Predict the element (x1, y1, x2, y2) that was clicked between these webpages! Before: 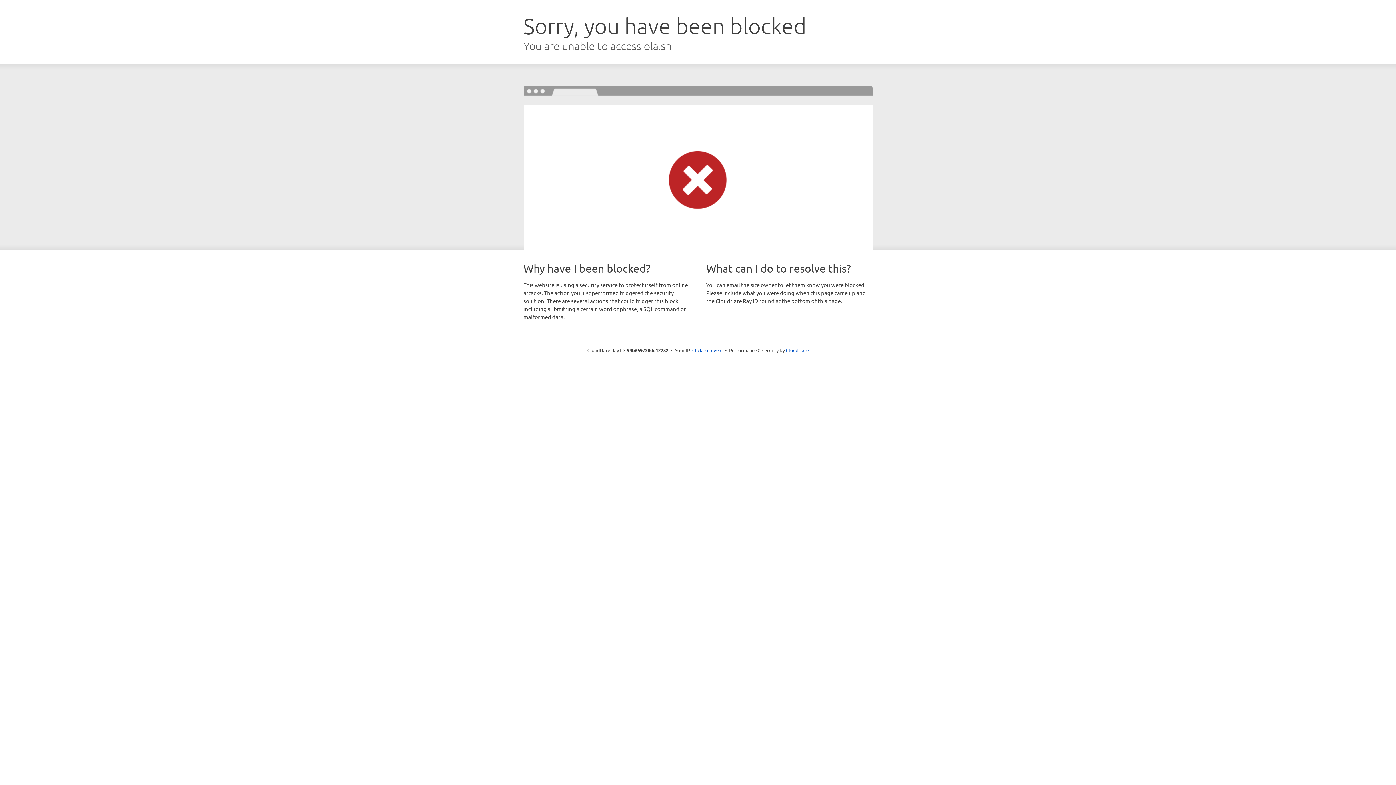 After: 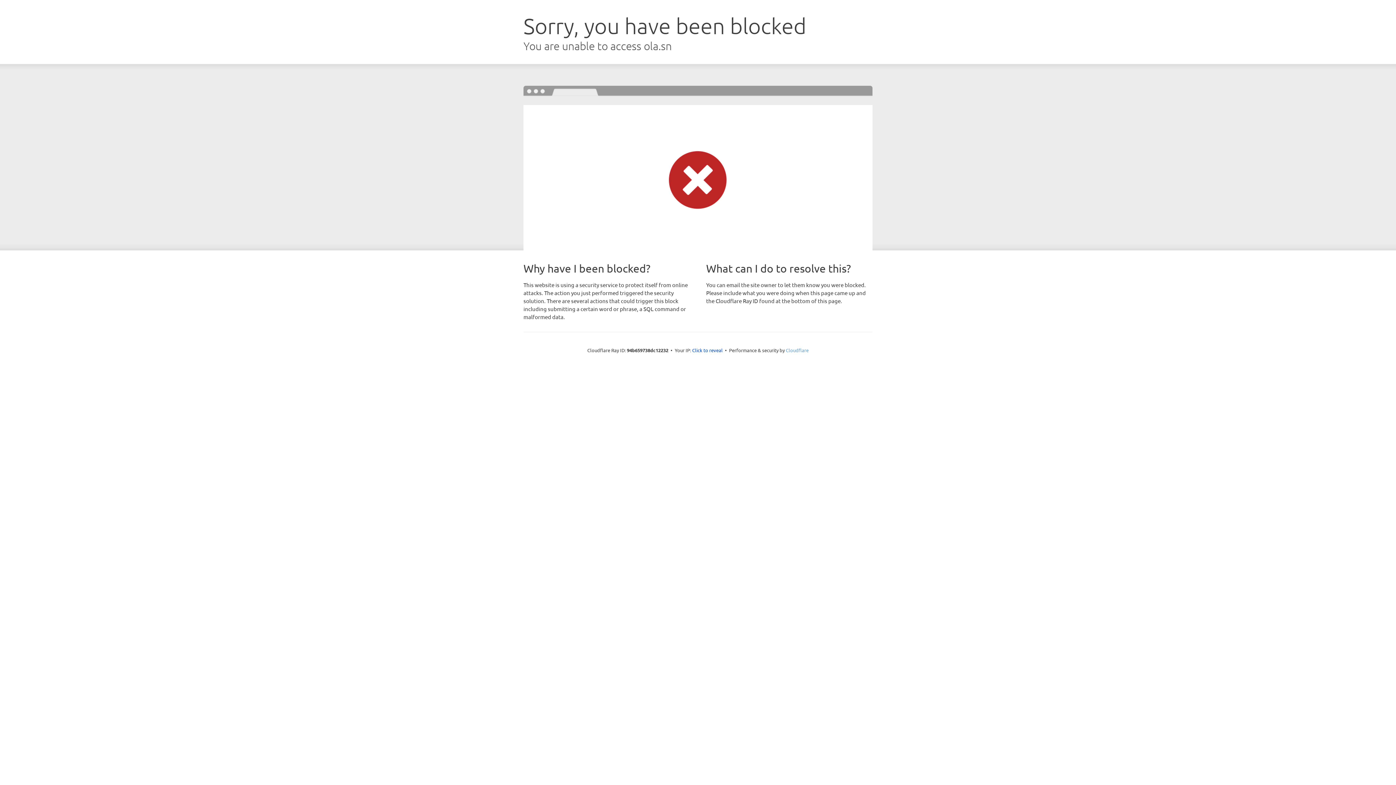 Action: bbox: (786, 347, 808, 353) label: Cloudflare